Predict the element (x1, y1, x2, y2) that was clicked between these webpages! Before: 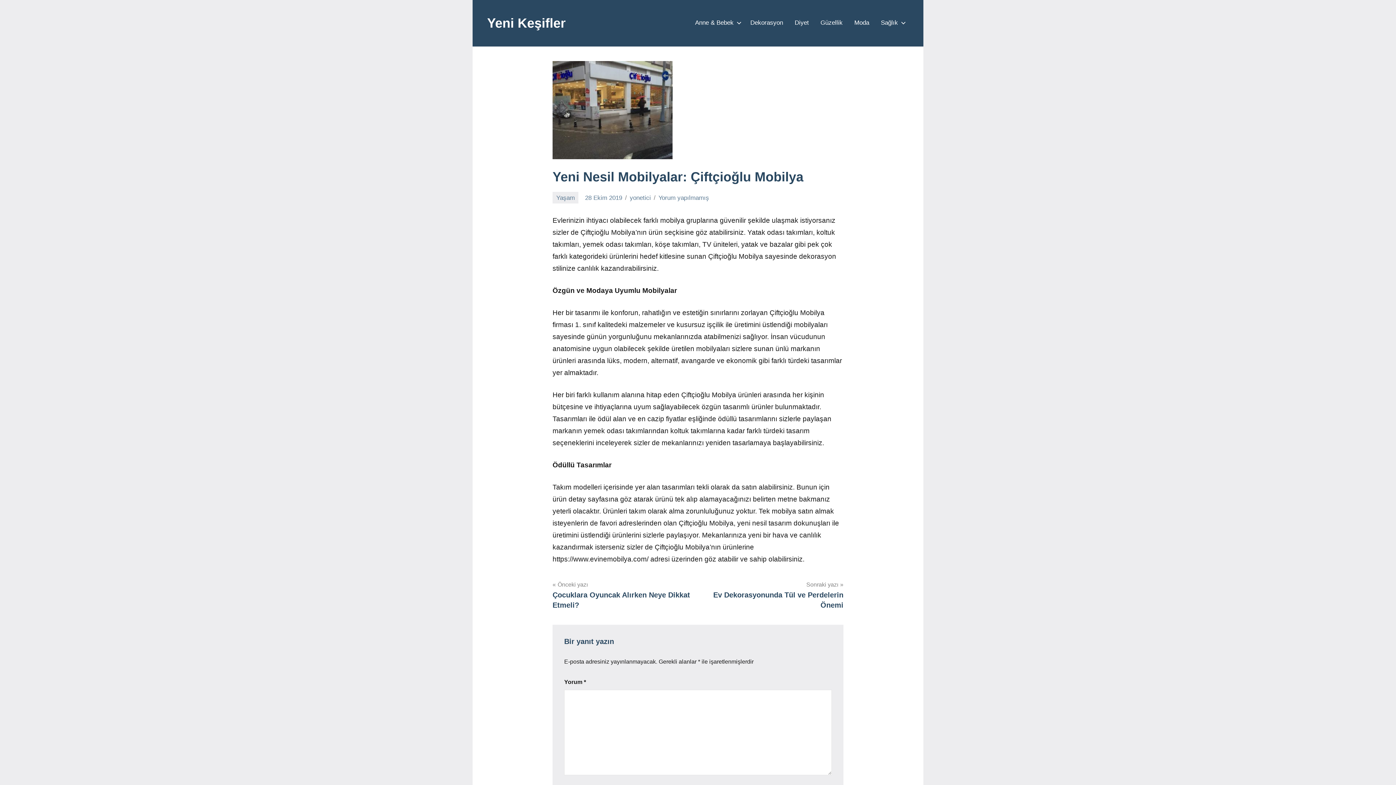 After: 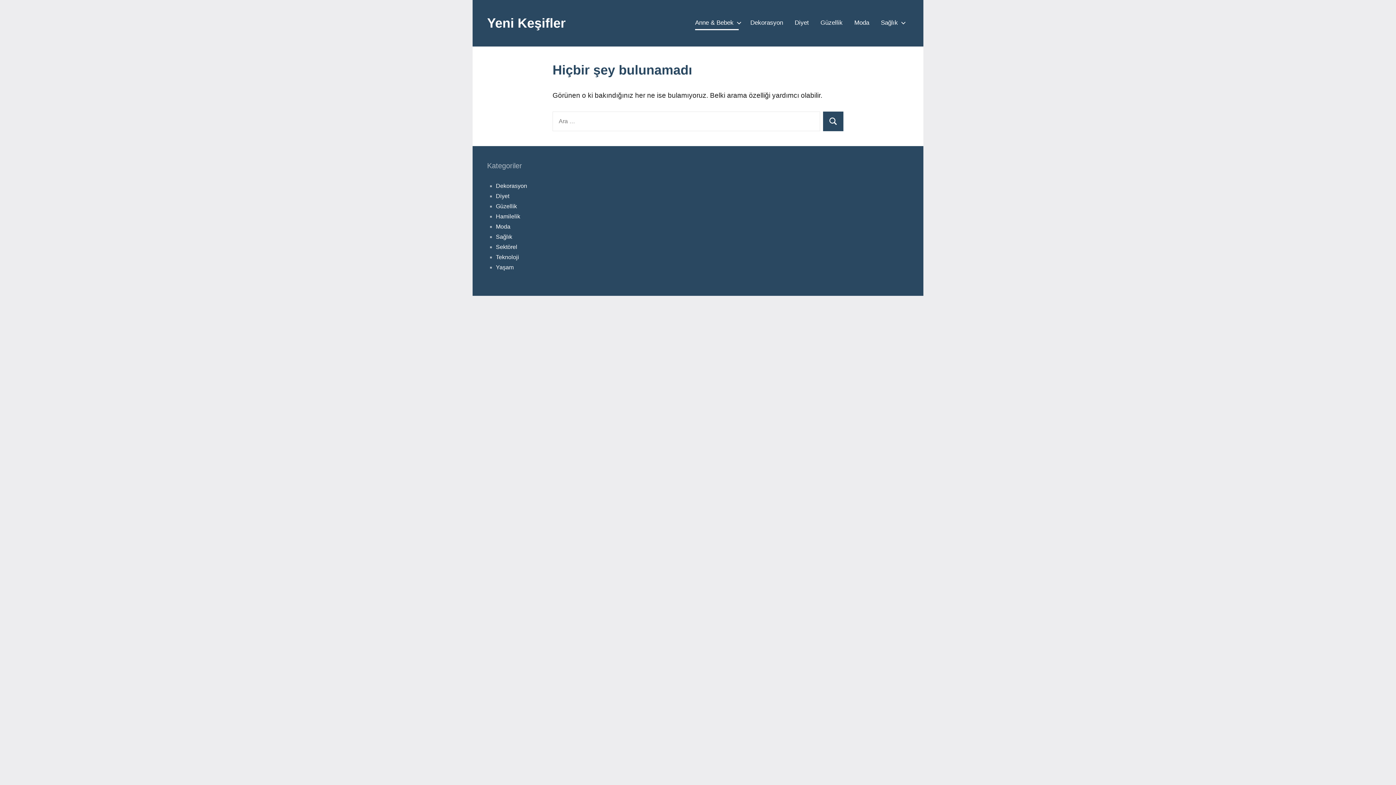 Action: bbox: (695, 16, 738, 30) label: Anne & Bebek